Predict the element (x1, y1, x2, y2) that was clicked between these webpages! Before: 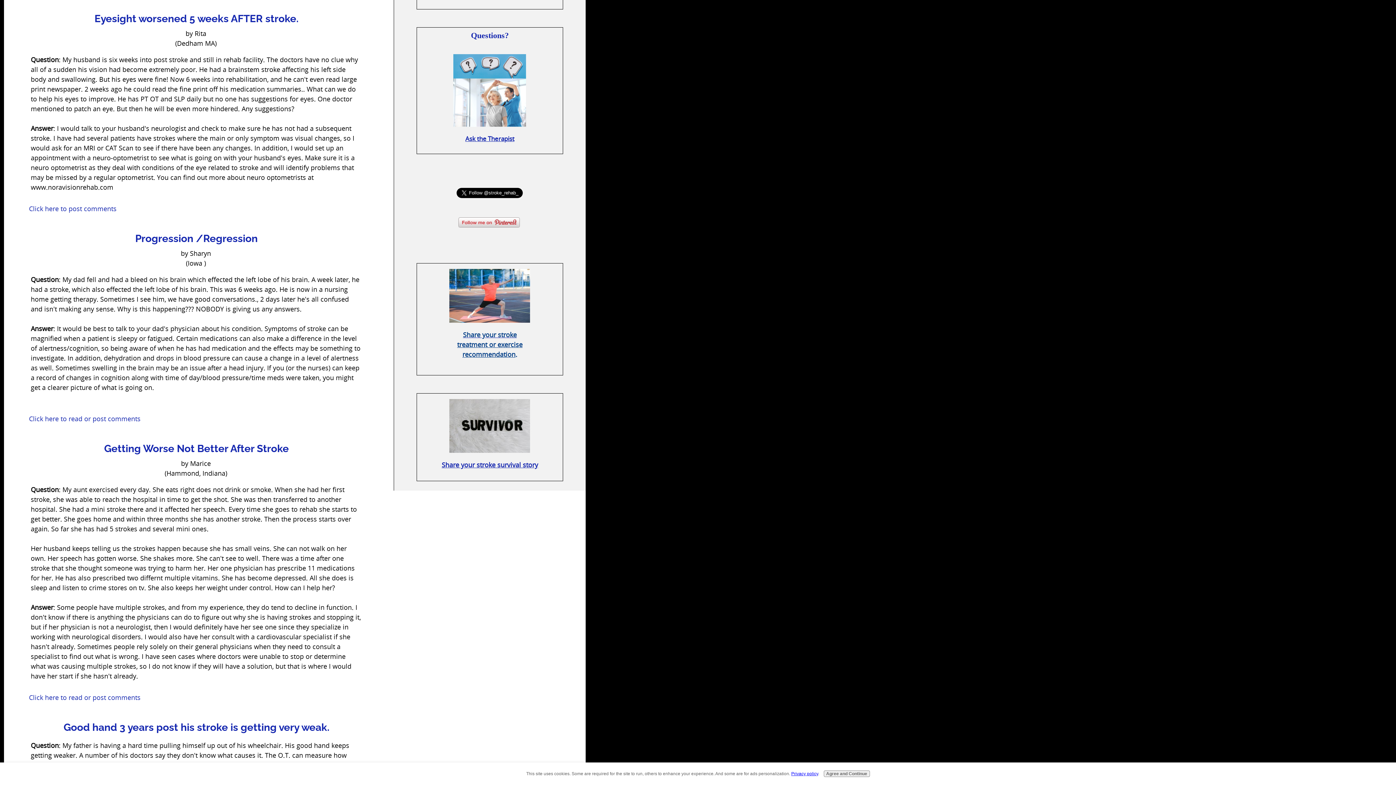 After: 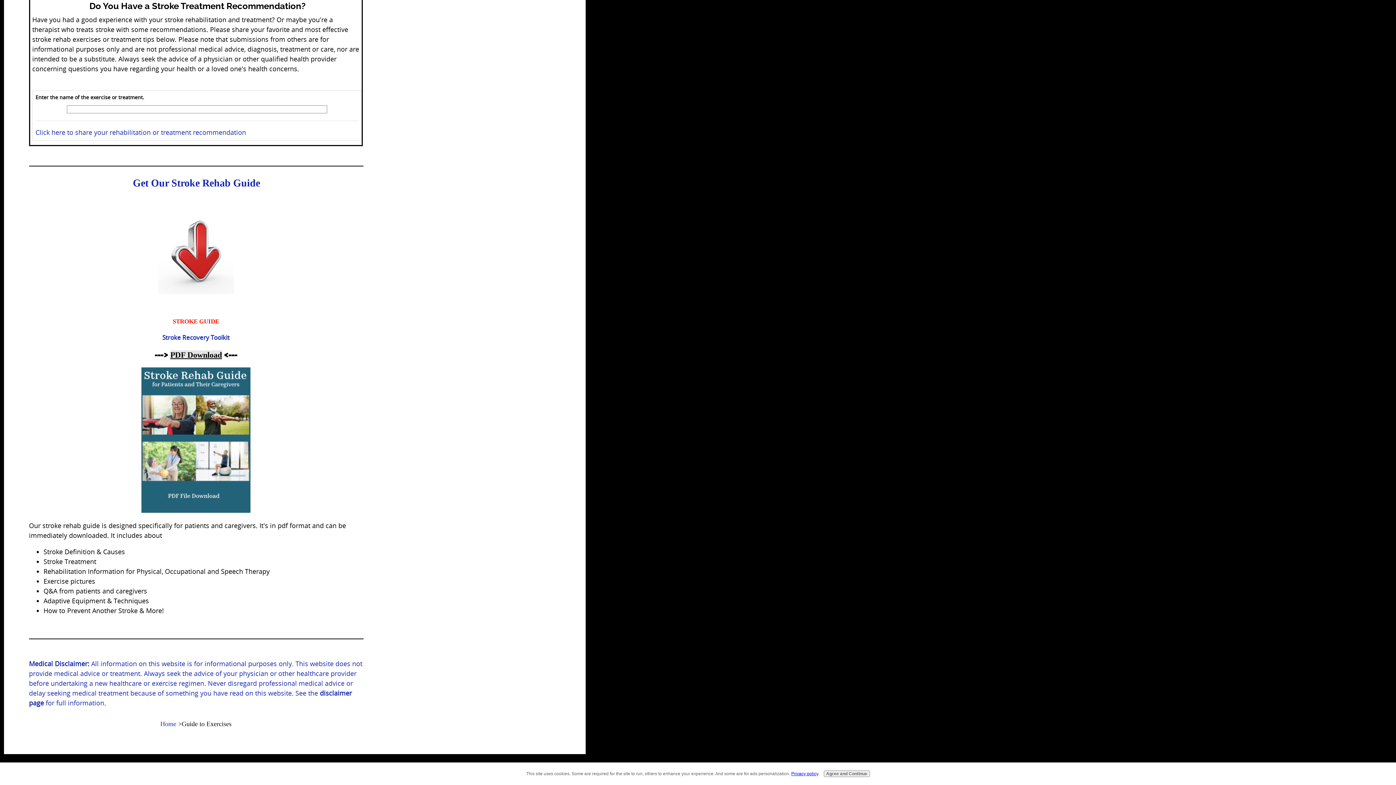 Action: bbox: (463, 300, 516, 309) label: ﻿Share your stroke